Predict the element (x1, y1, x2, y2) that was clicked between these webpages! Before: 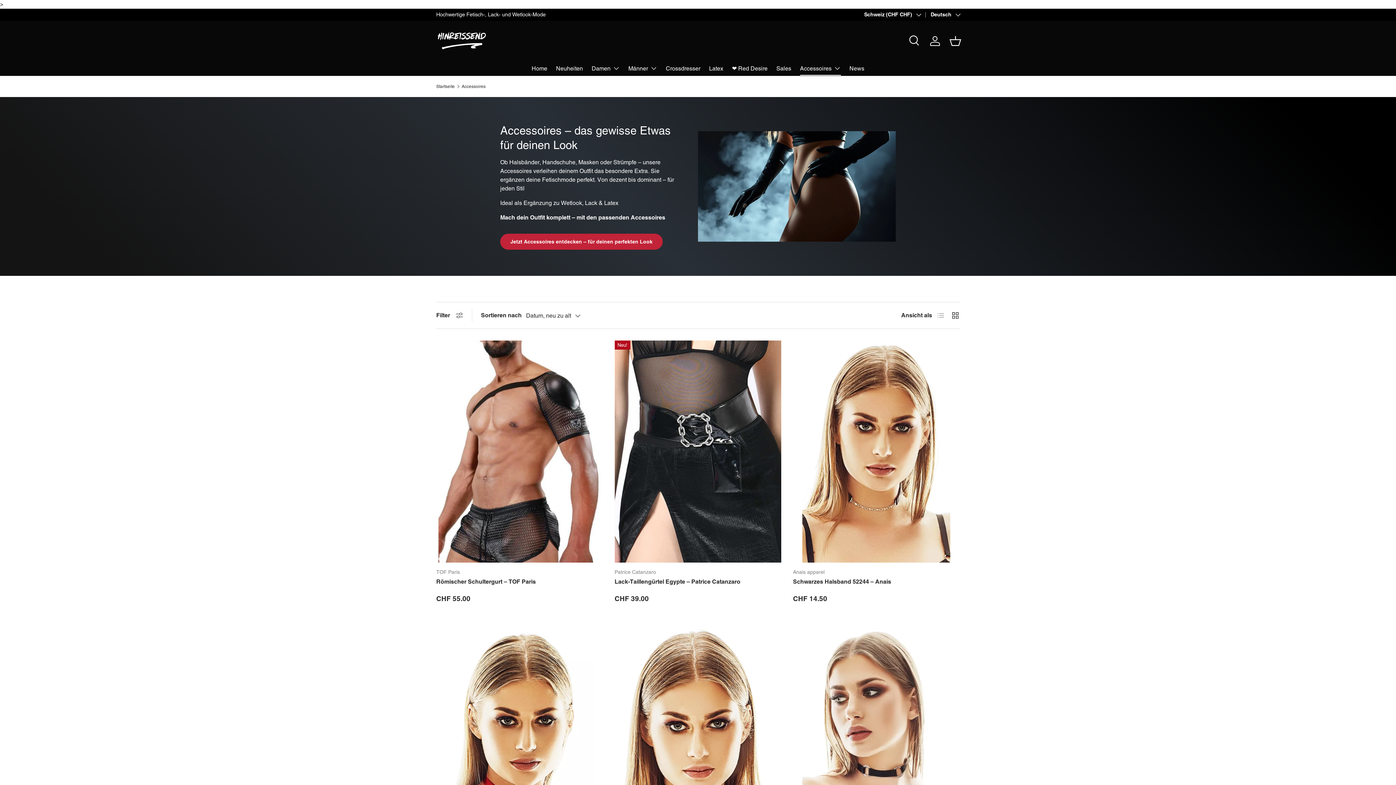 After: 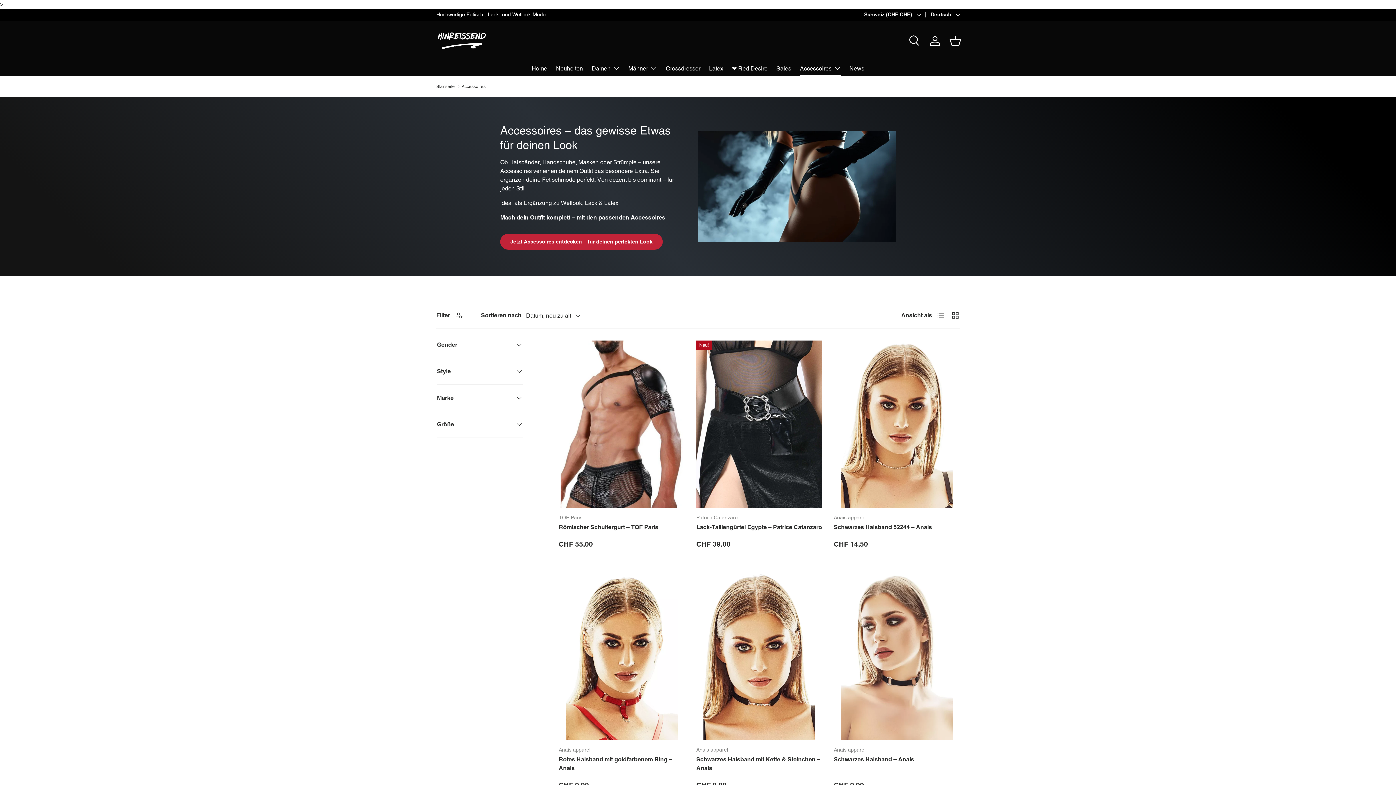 Action: bbox: (436, 311, 463, 319) label: Filter